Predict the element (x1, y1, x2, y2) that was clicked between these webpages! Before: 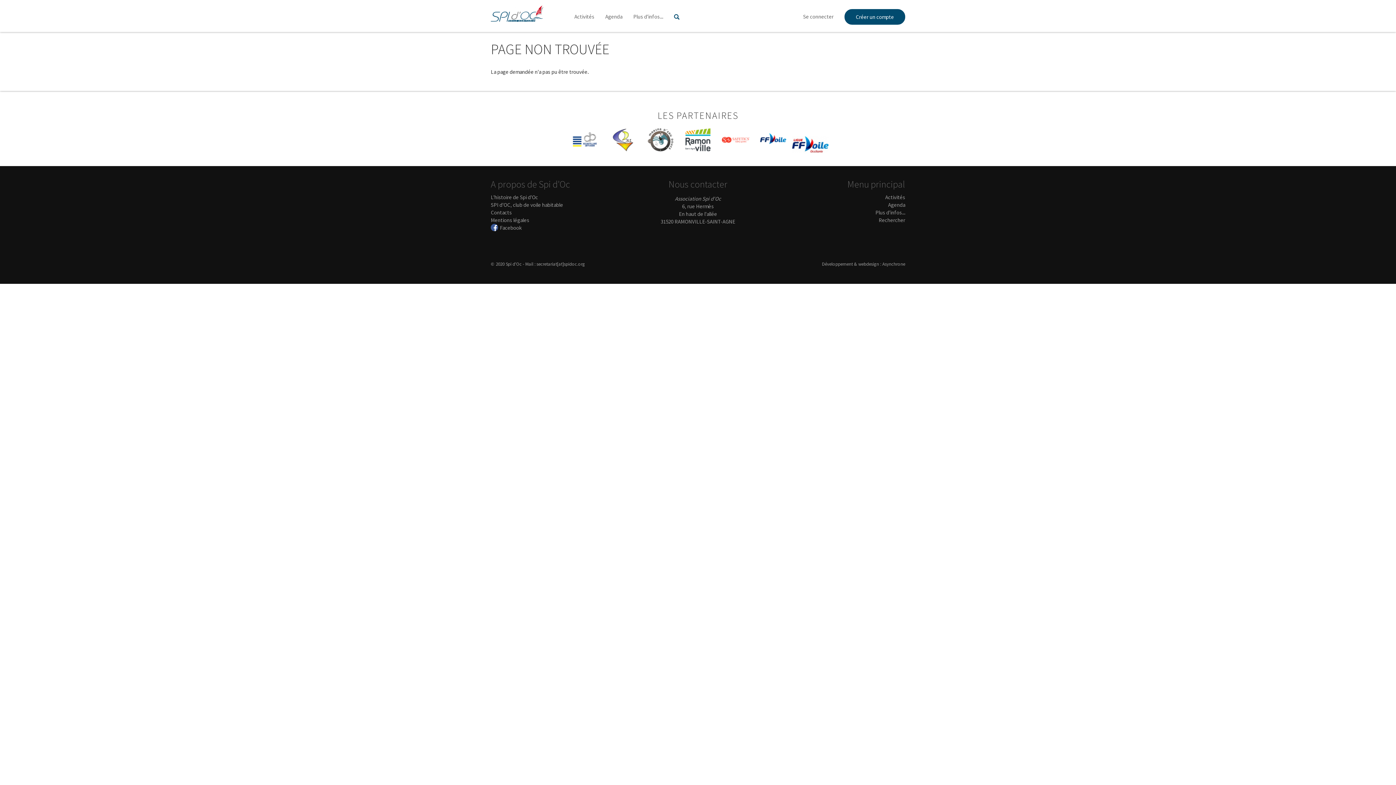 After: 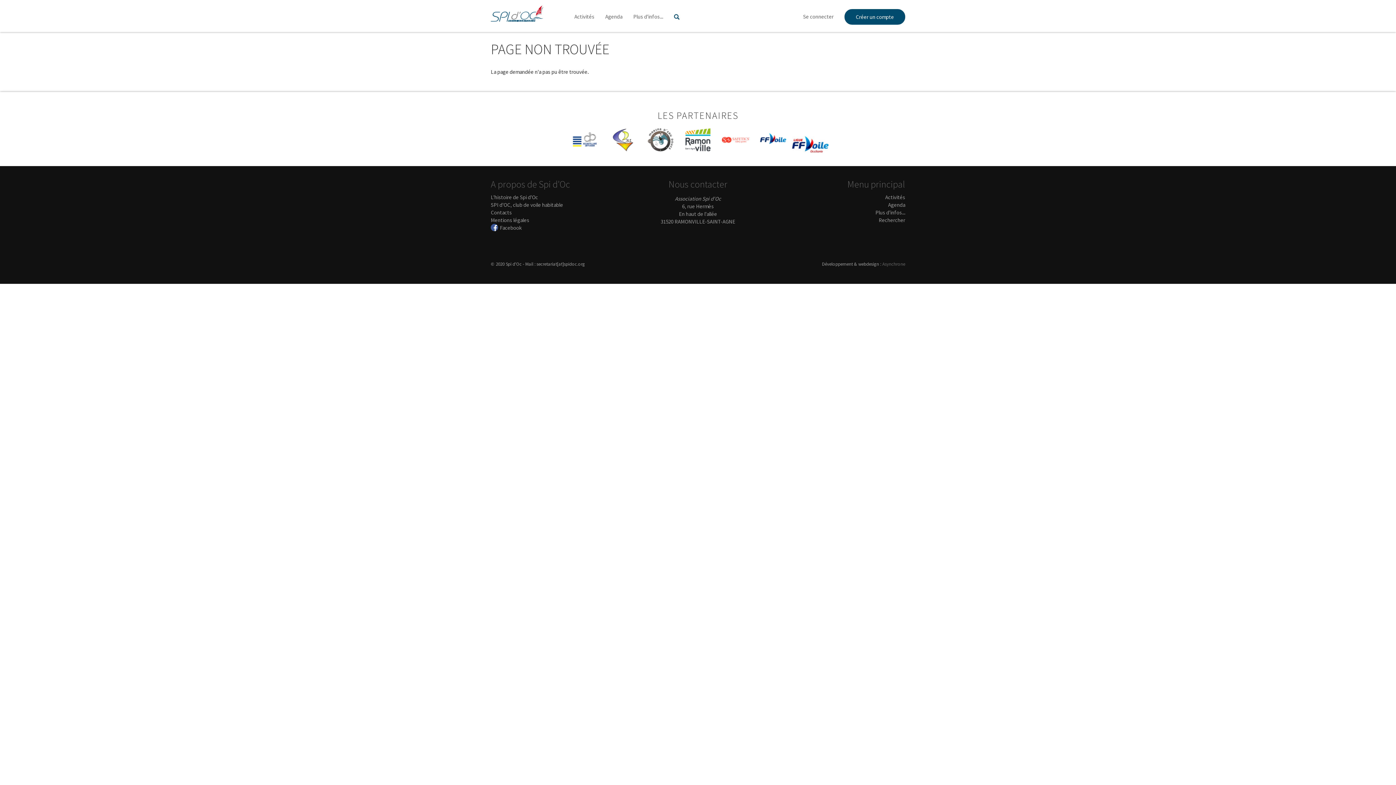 Action: label: Asynchrone bbox: (882, 260, 905, 267)